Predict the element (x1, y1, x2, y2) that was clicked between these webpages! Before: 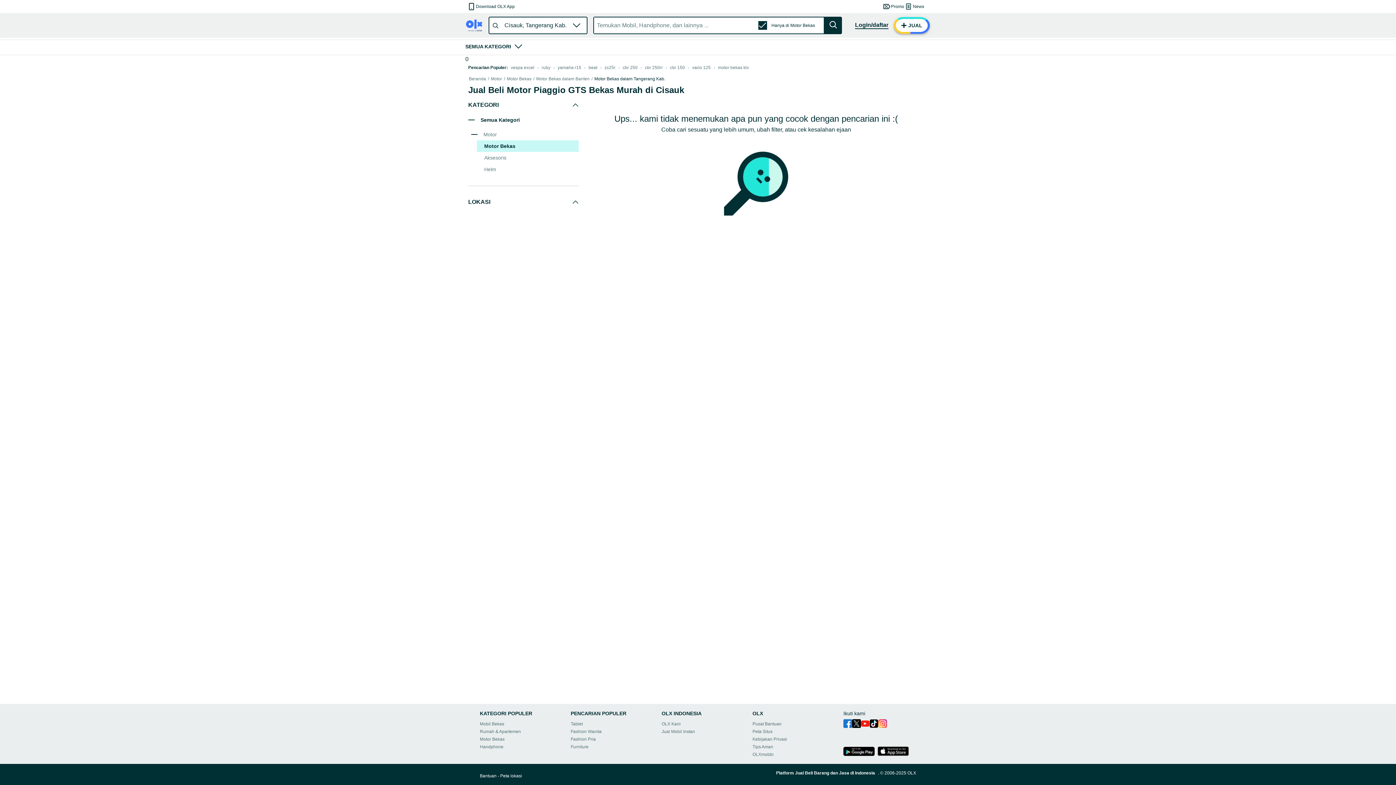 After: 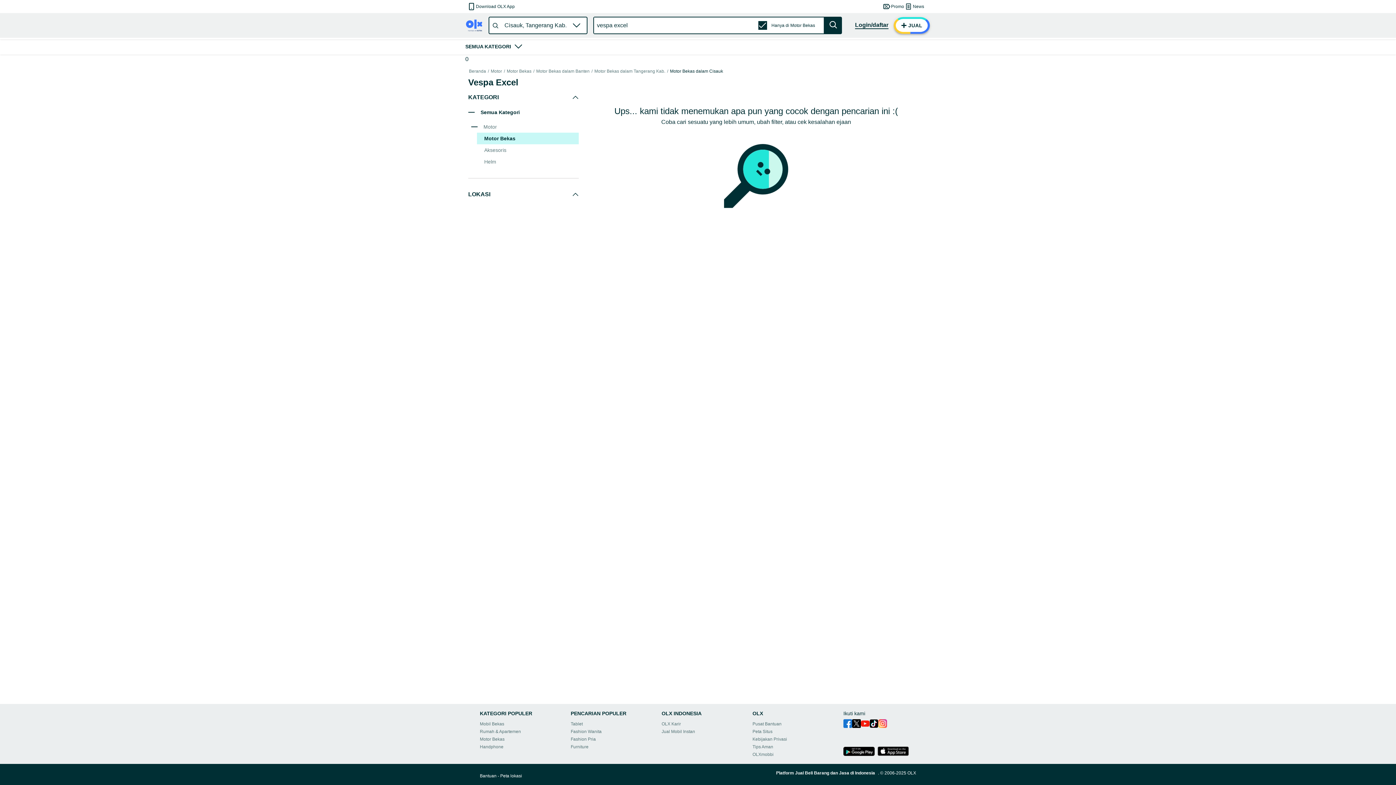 Action: label: vespa excel bbox: (510, 65, 534, 70)